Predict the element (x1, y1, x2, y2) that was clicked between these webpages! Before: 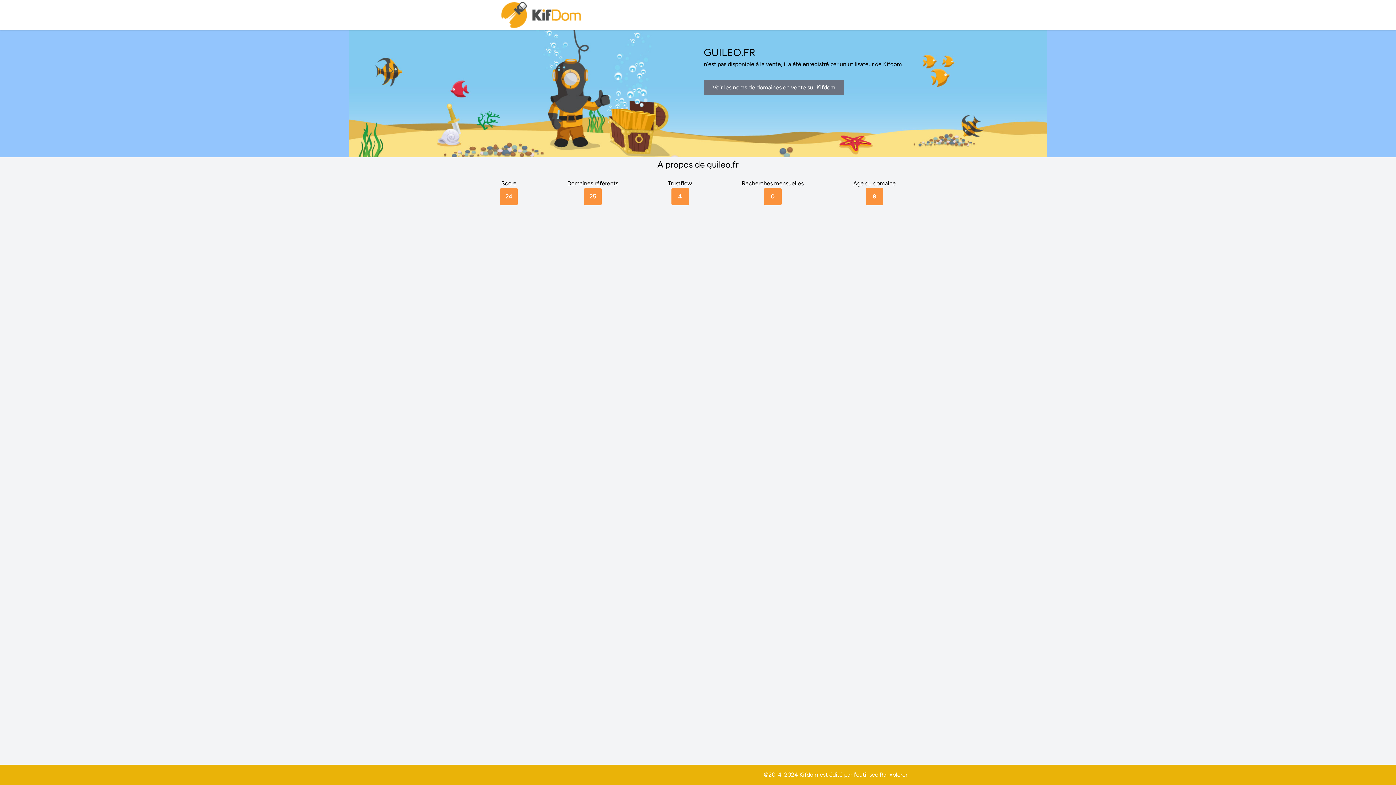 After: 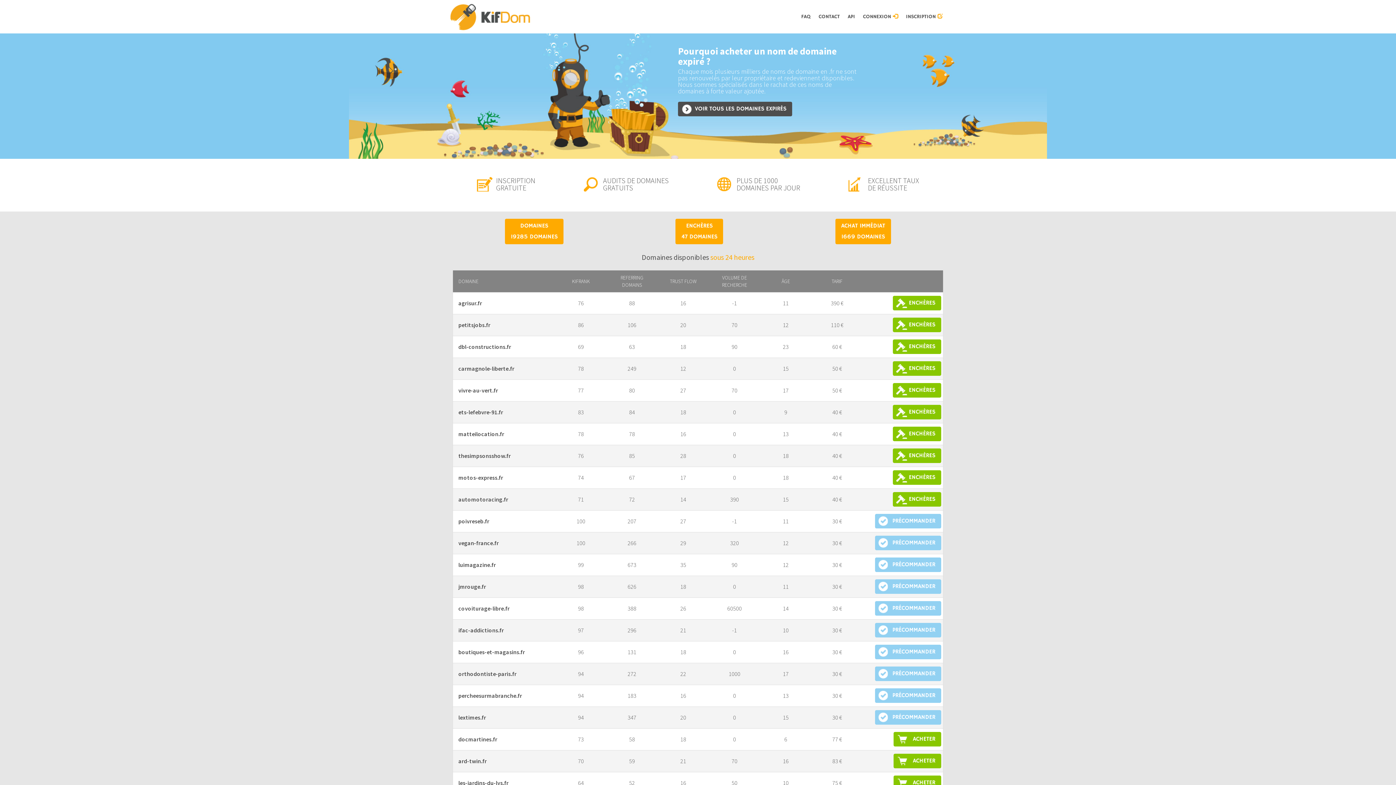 Action: bbox: (704, 79, 844, 95) label: Voir les noms de domaines en vente sur Kifdom